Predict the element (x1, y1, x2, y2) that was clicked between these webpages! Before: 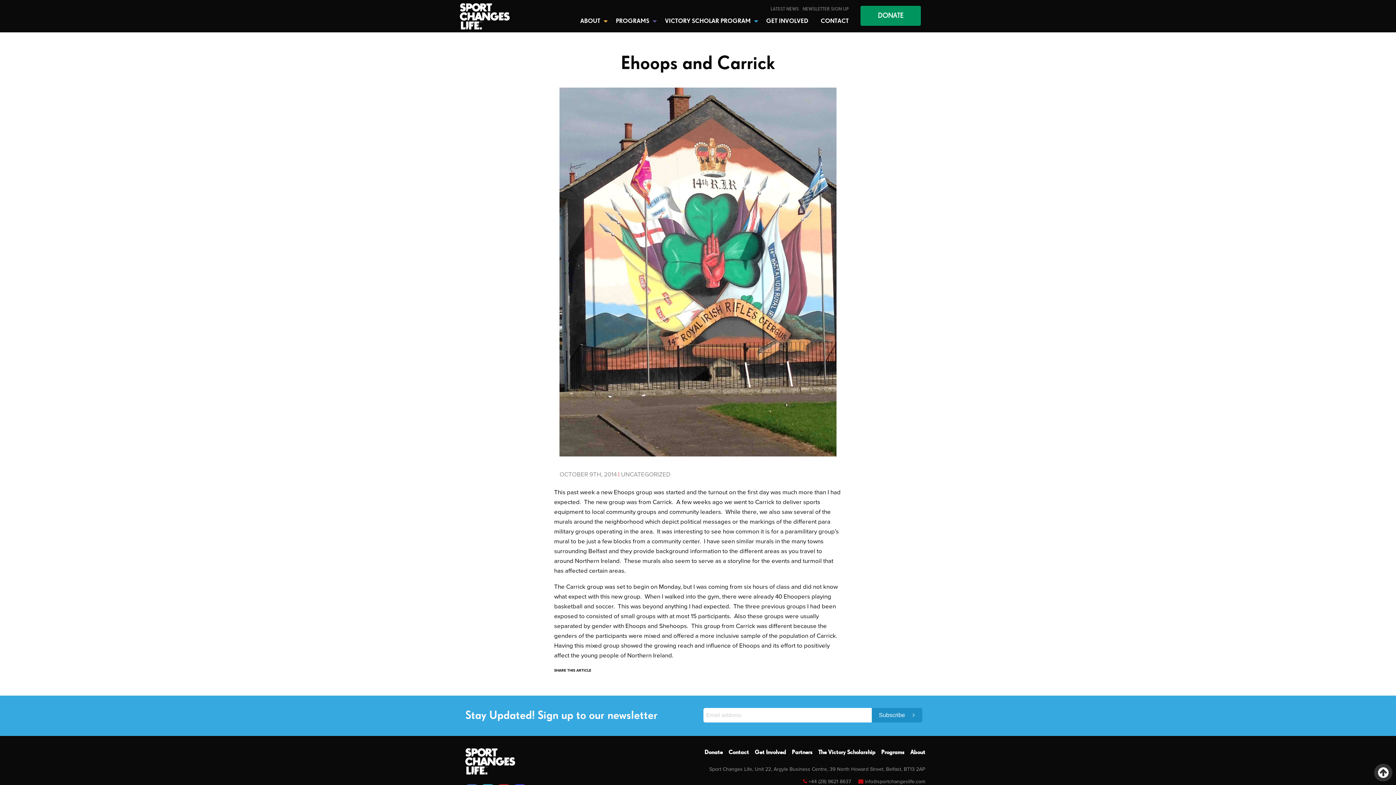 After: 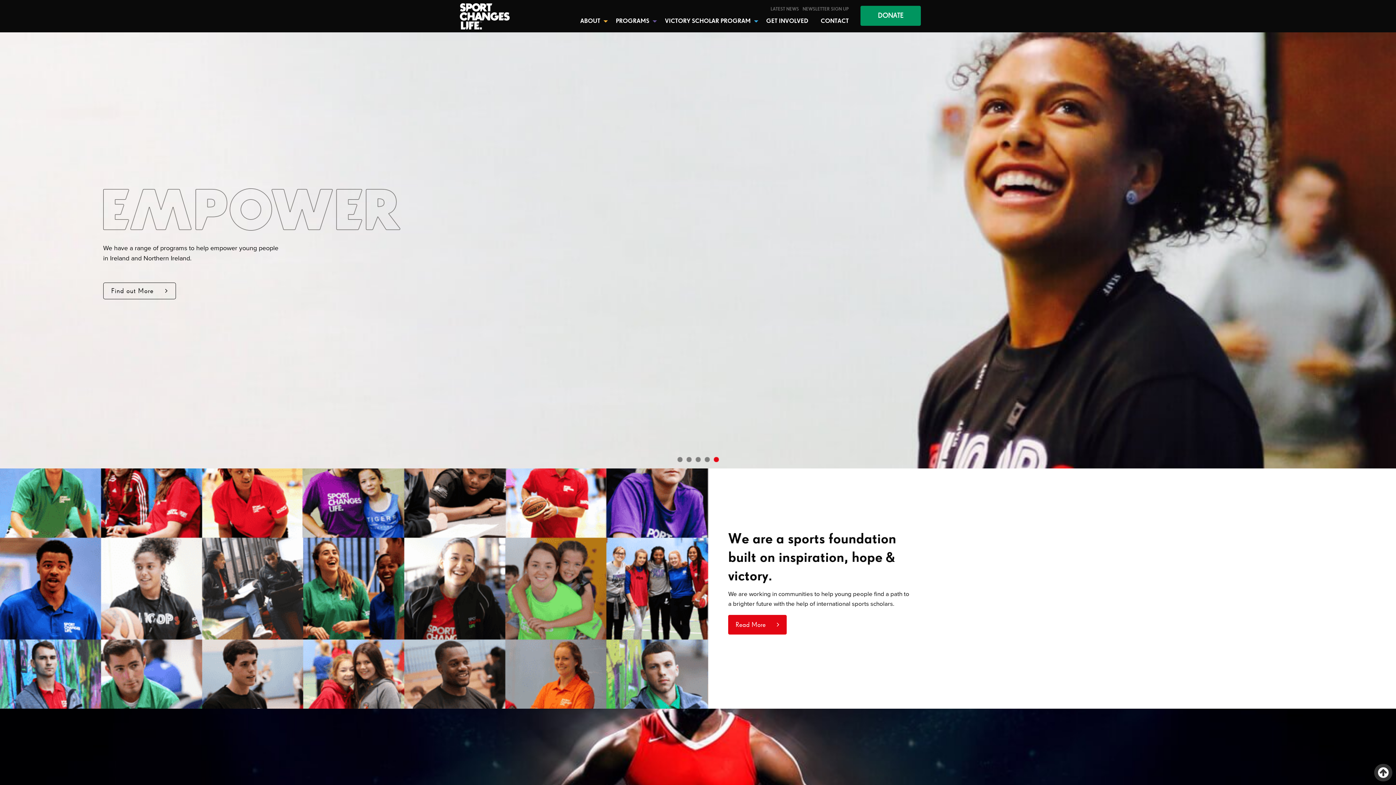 Action: bbox: (459, 11, 509, 19)